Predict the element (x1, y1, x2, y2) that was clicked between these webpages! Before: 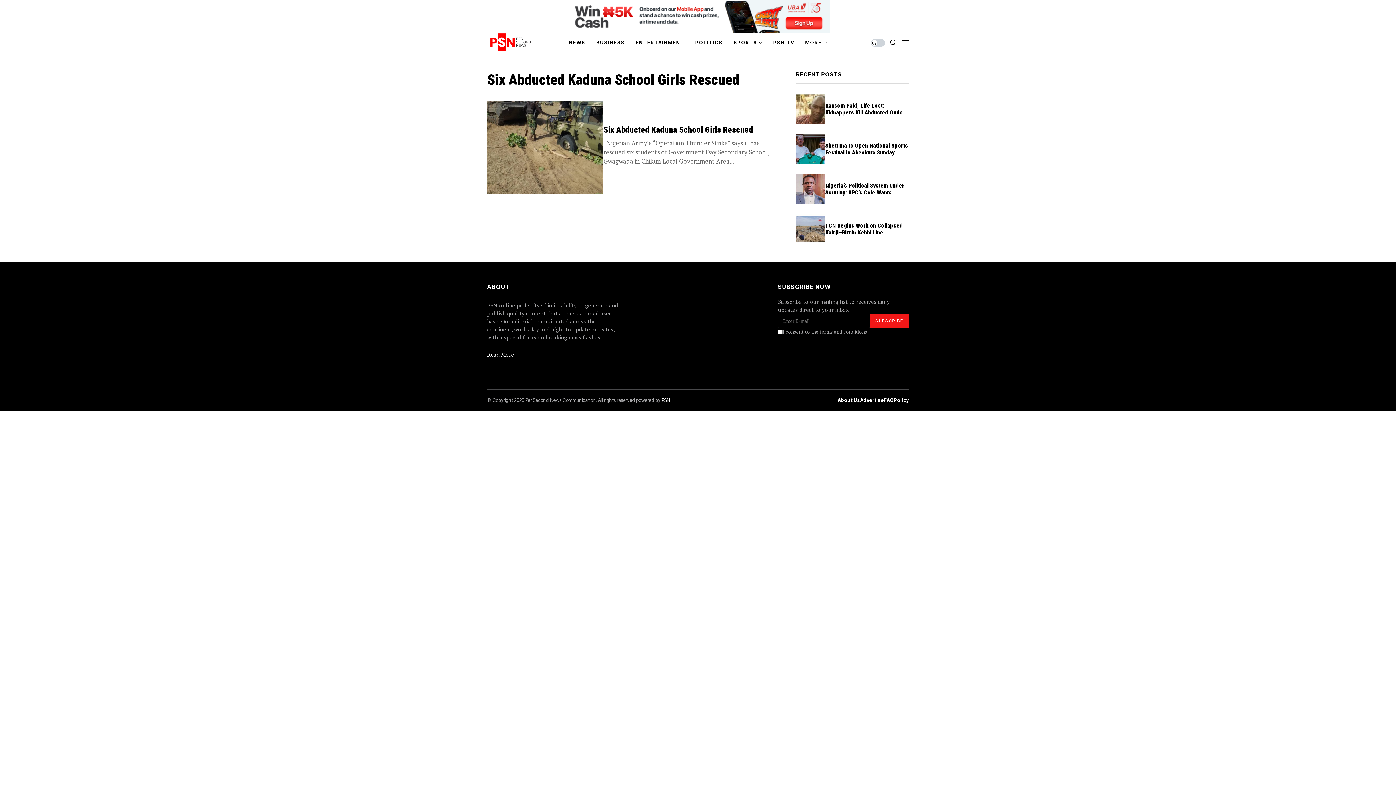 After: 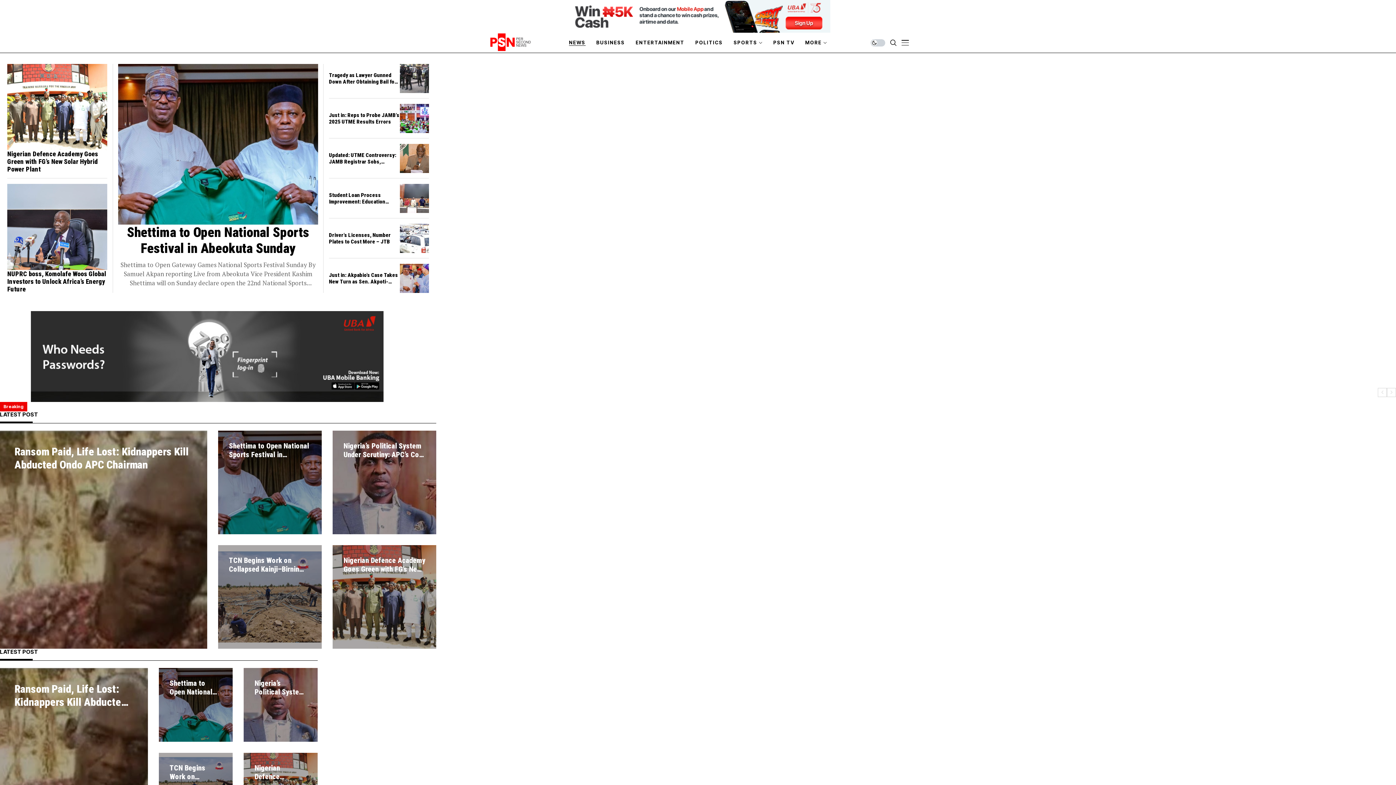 Action: bbox: (569, 32, 585, 52) label: NEWS